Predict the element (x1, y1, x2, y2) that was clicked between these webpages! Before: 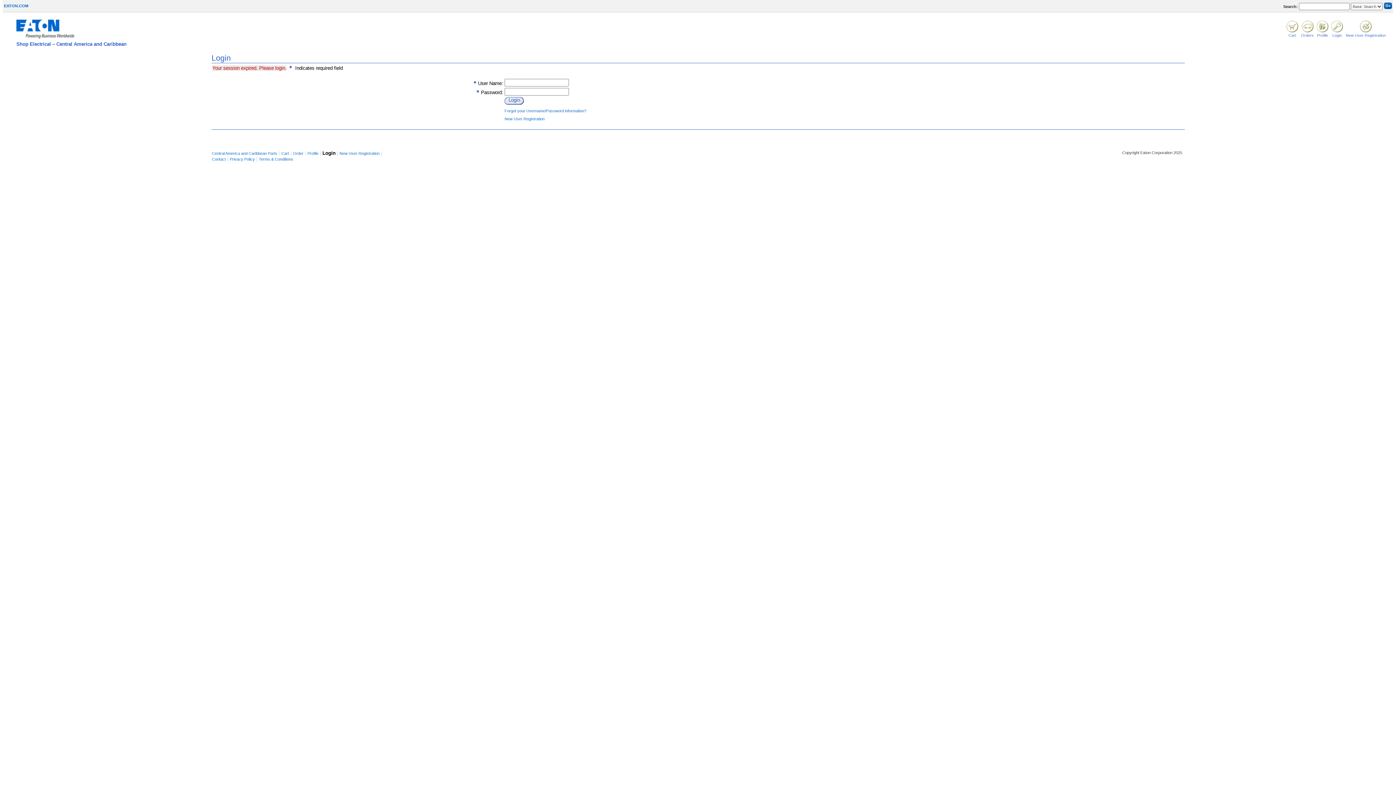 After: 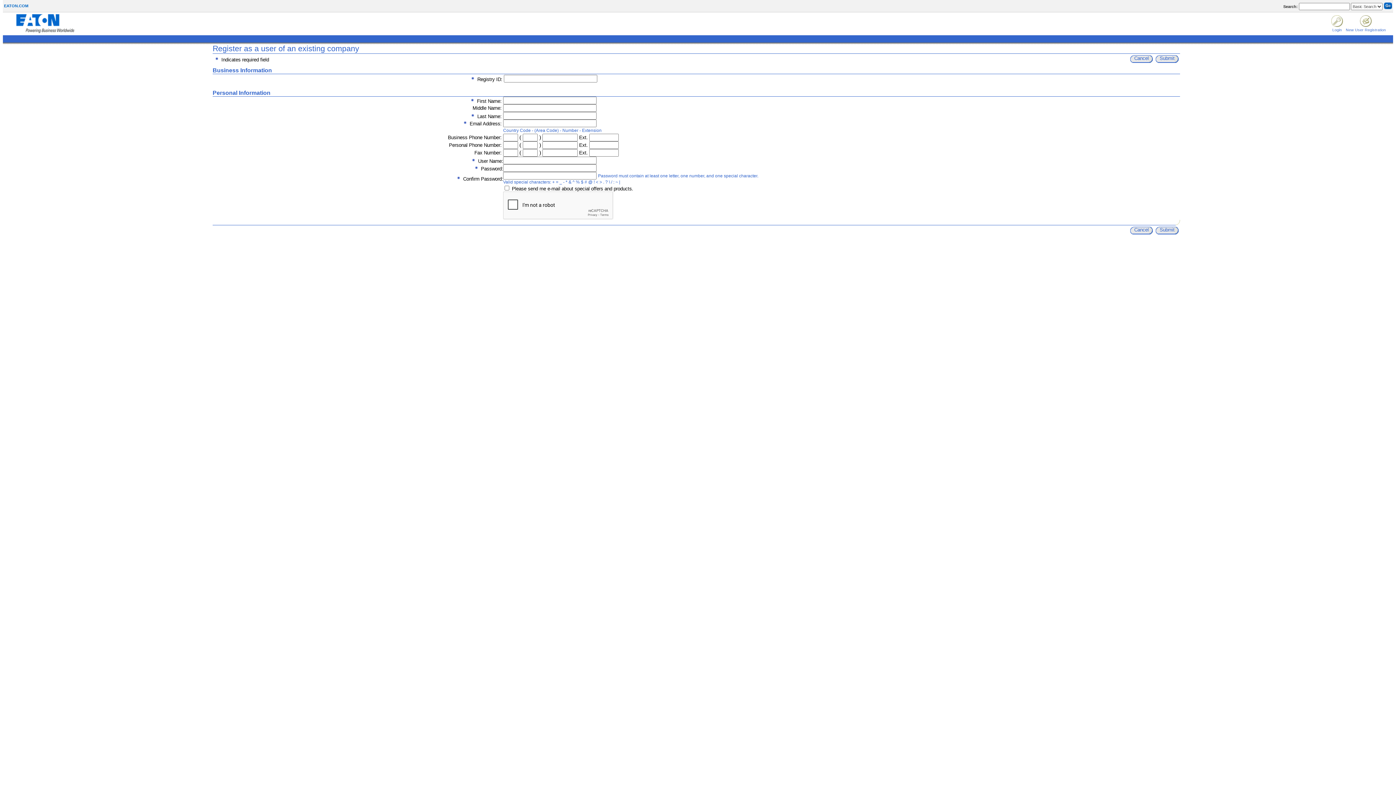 Action: bbox: (1360, 28, 1372, 33)